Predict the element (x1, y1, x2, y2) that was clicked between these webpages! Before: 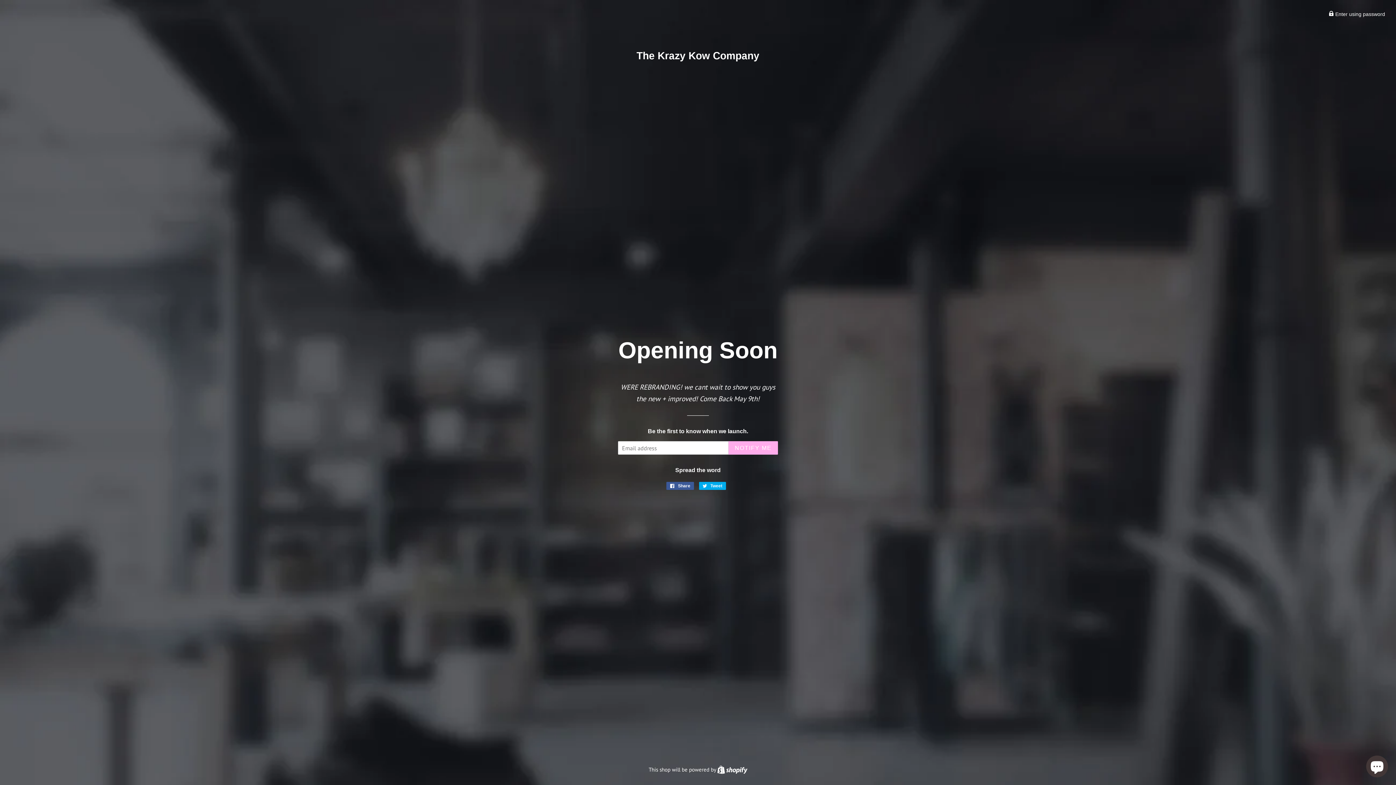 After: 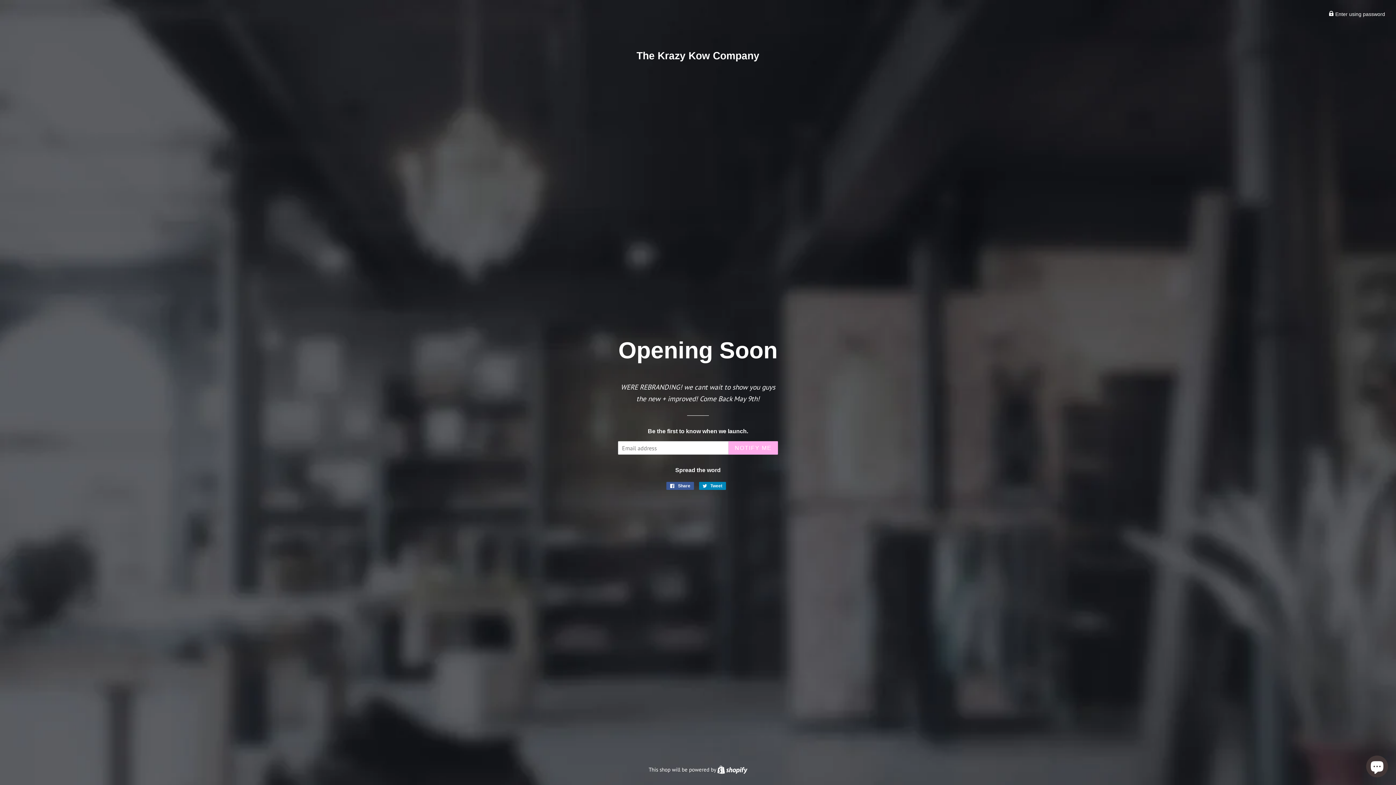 Action: bbox: (699, 482, 726, 490) label:  Tweet
Tweet on Twitter